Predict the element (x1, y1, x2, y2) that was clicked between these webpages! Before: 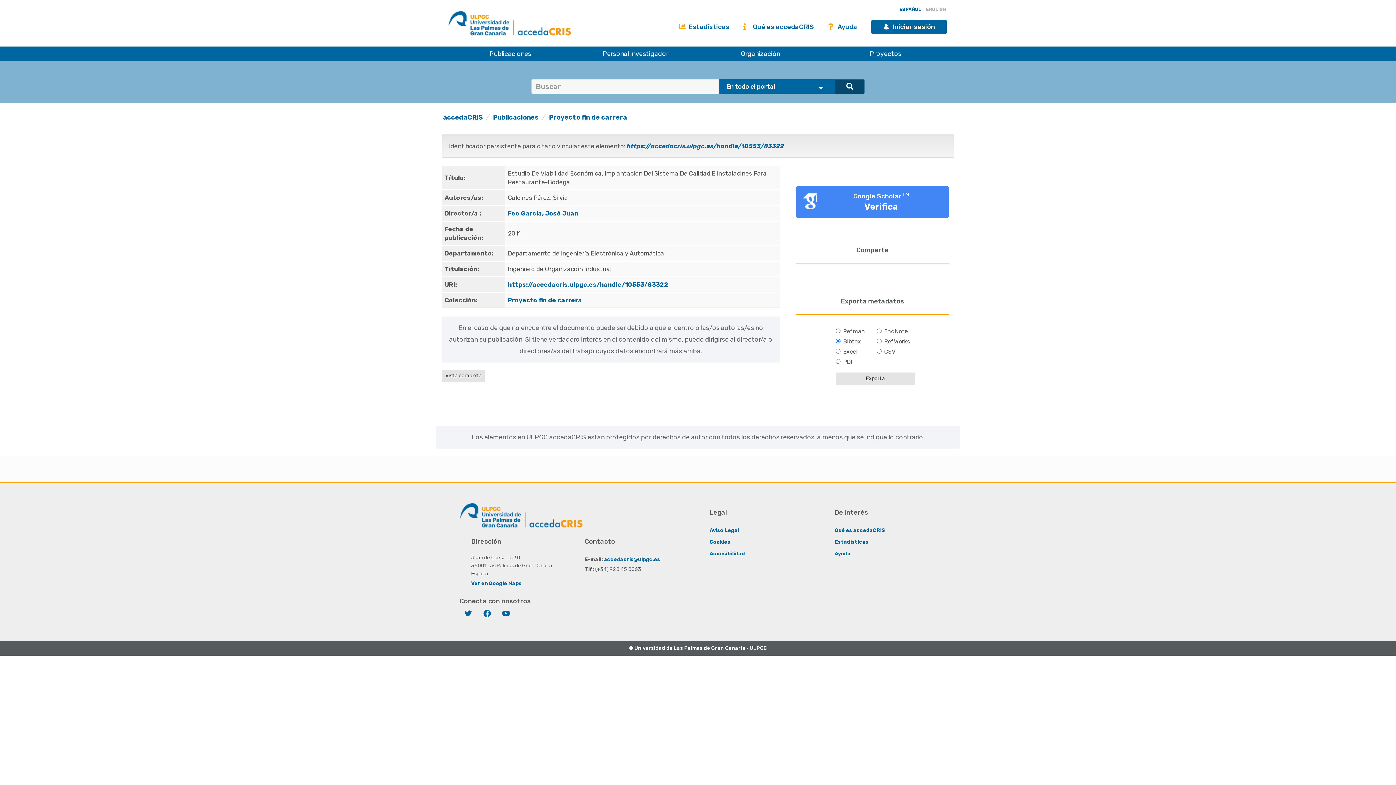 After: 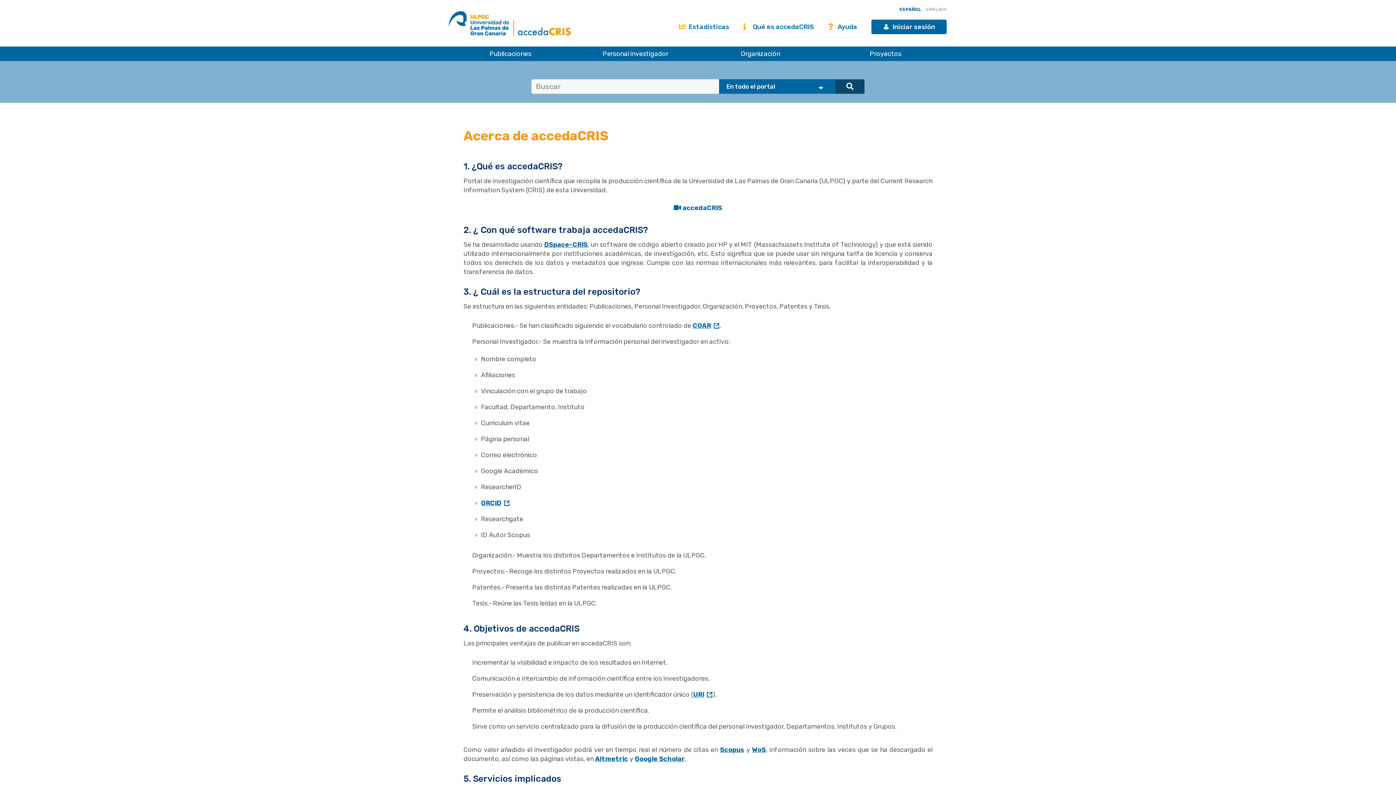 Action: bbox: (834, 527, 885, 533) label: Qué es accedaCRIS